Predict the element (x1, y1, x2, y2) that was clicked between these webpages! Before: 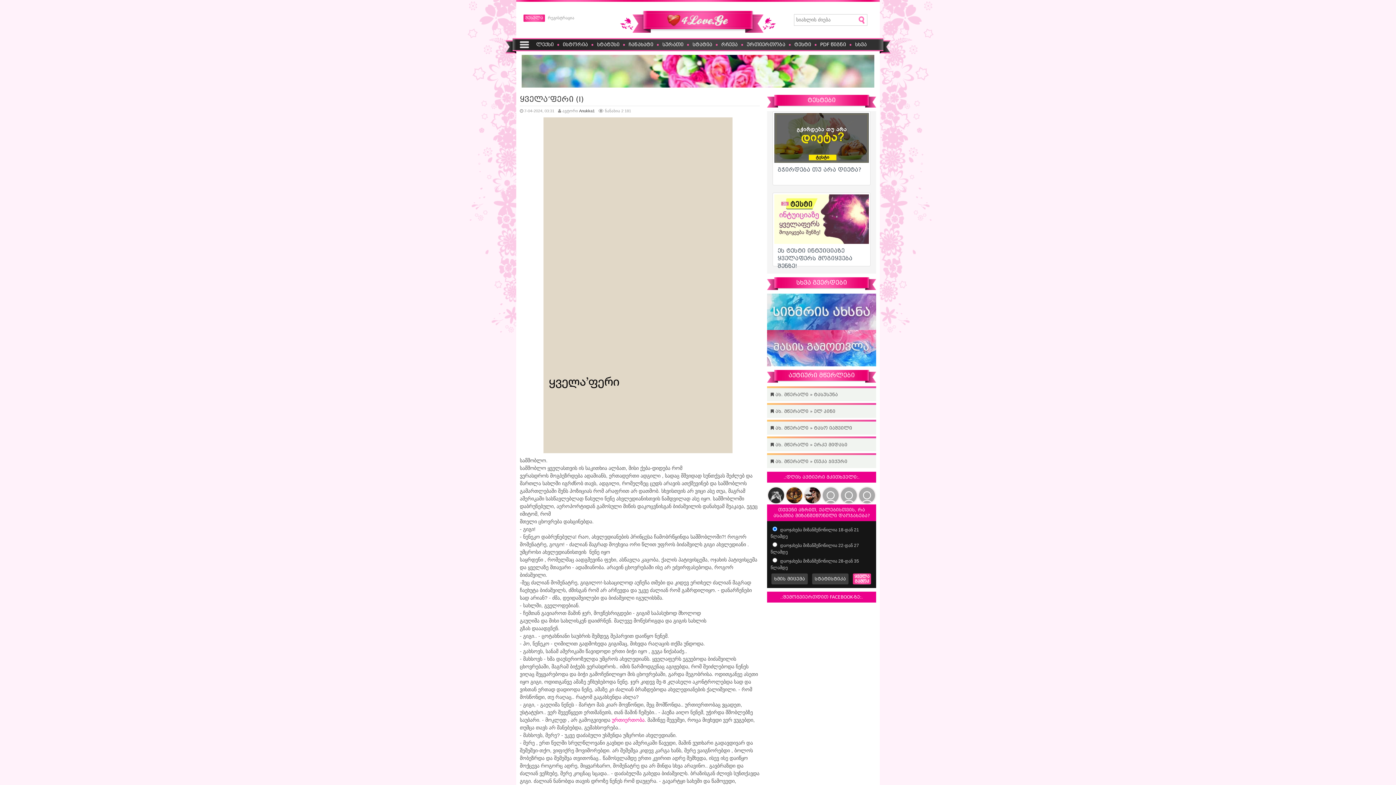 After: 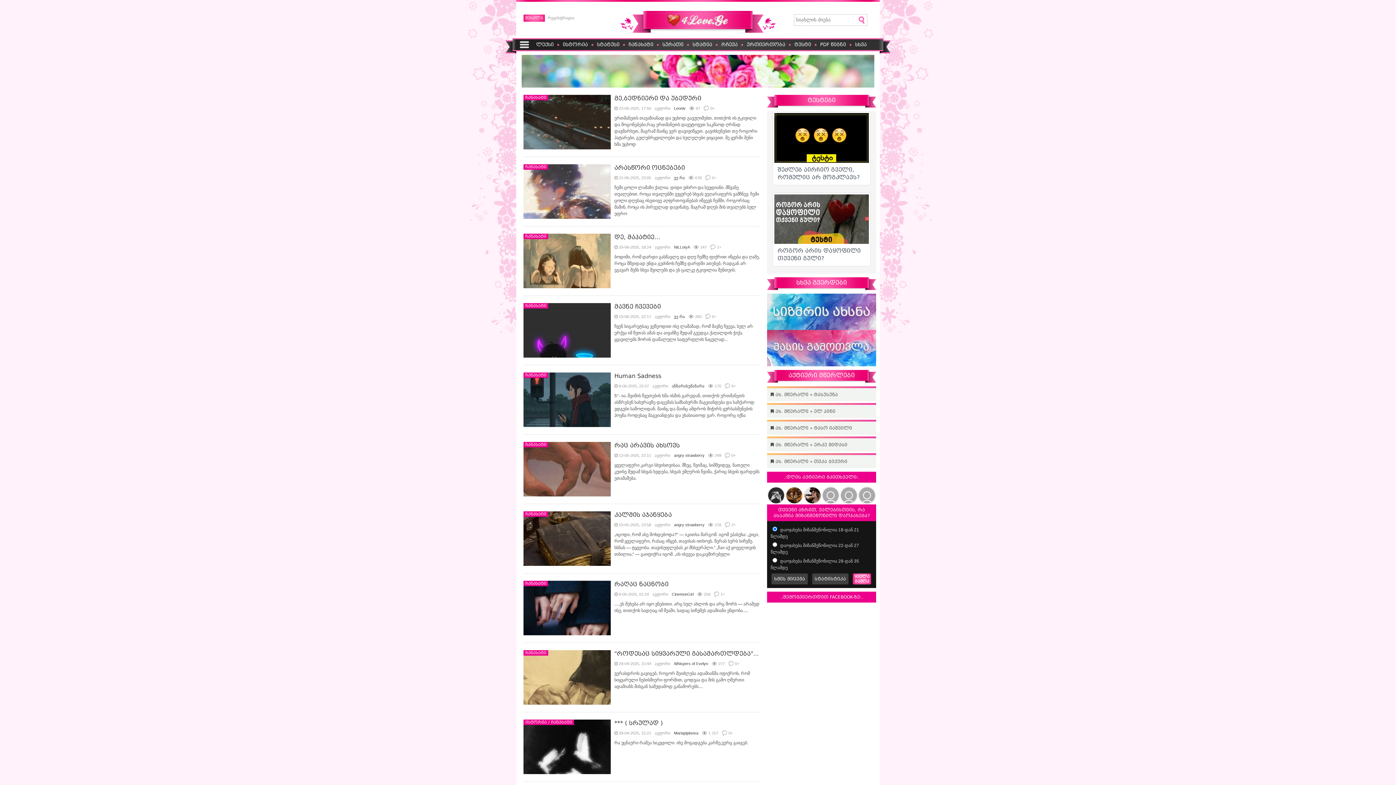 Action: label: ჩანახატი bbox: (625, 39, 657, 50)